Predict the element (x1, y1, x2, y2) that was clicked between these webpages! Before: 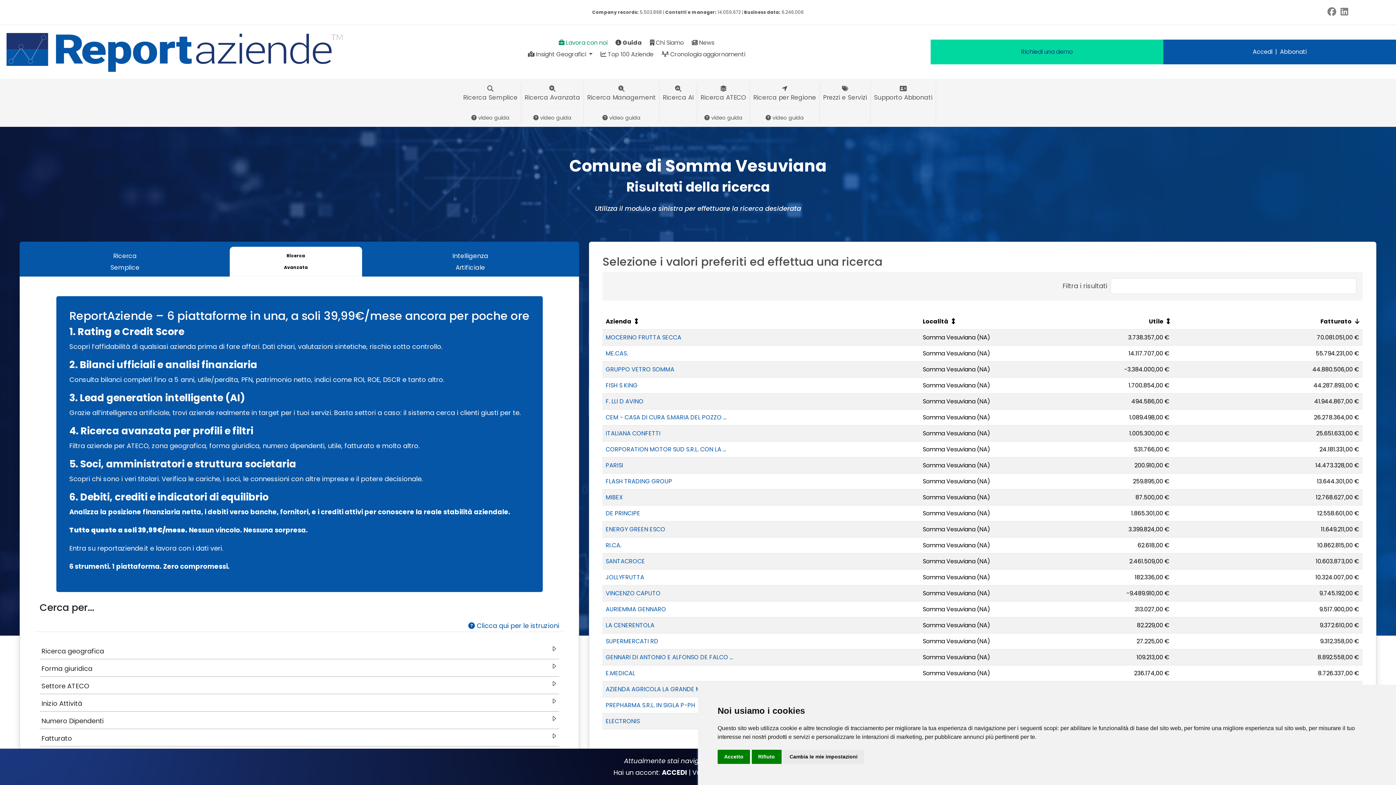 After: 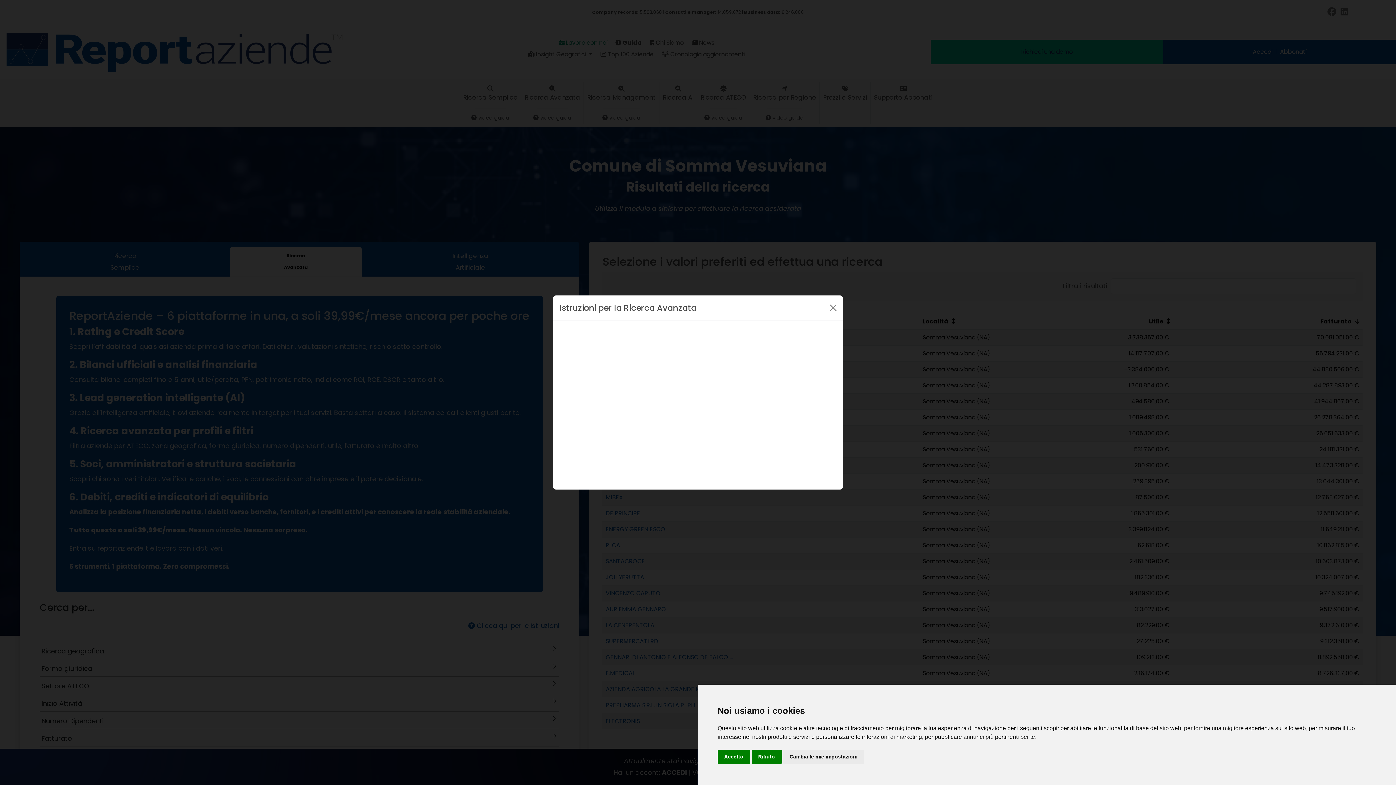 Action: label:  video guida bbox: (533, 112, 571, 123)